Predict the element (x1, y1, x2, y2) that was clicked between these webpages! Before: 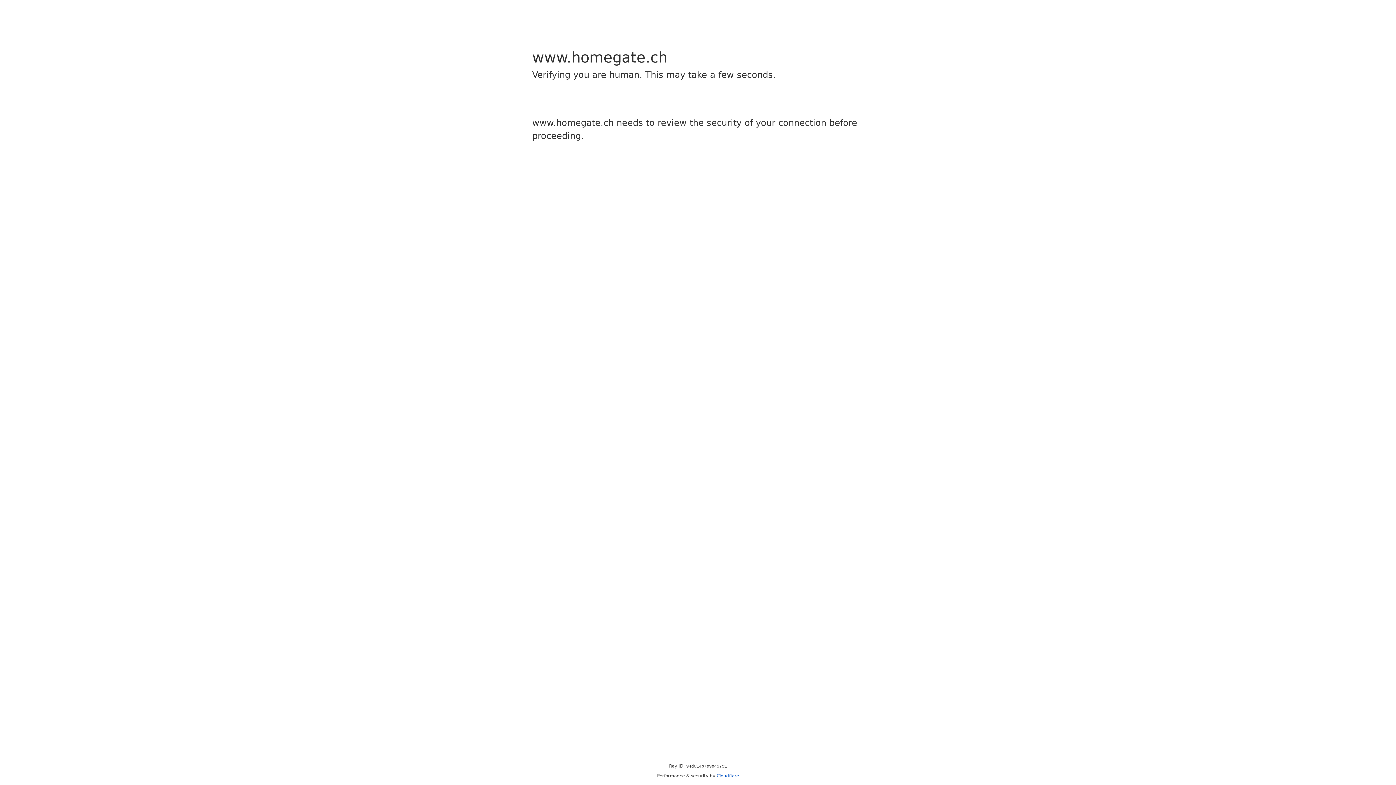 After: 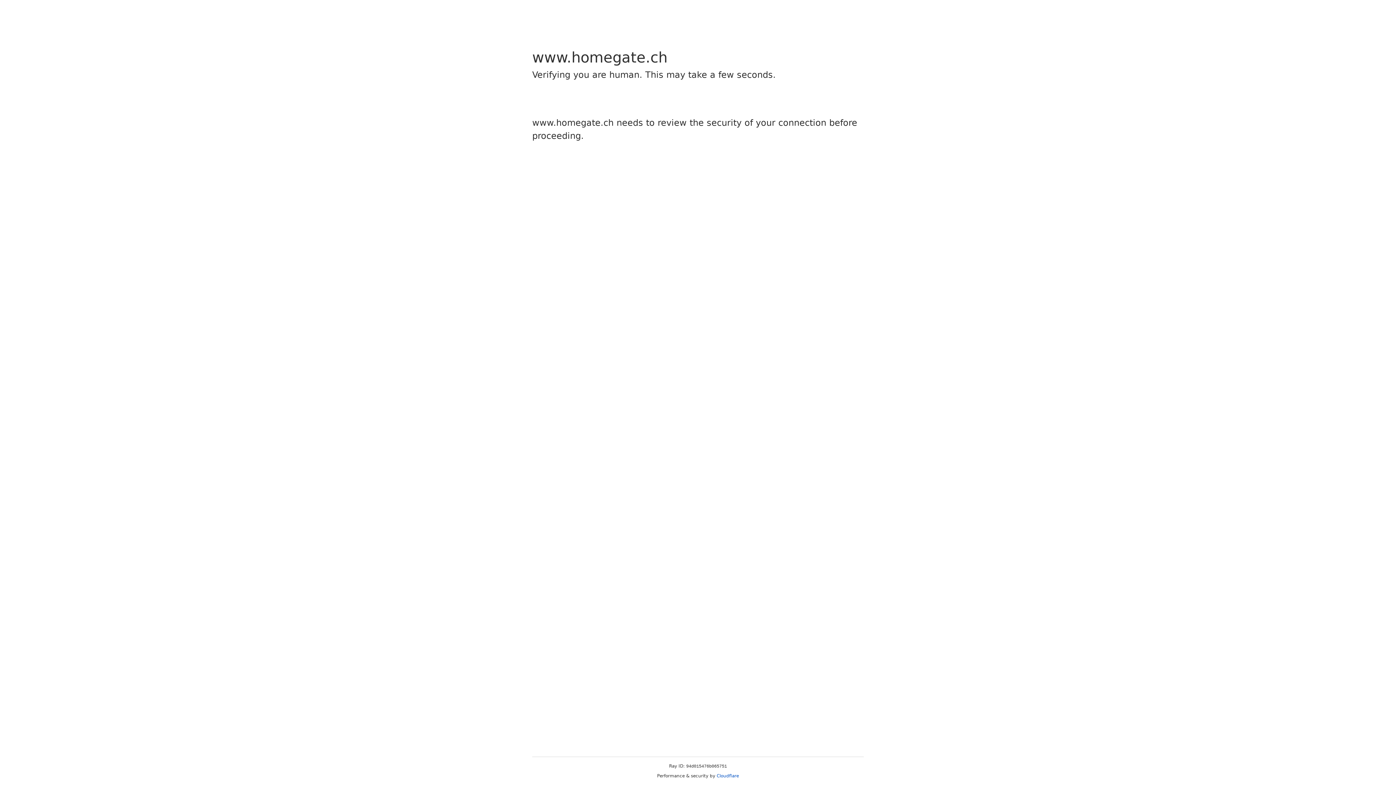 Action: bbox: (716, 773, 739, 778) label: Cloudflare